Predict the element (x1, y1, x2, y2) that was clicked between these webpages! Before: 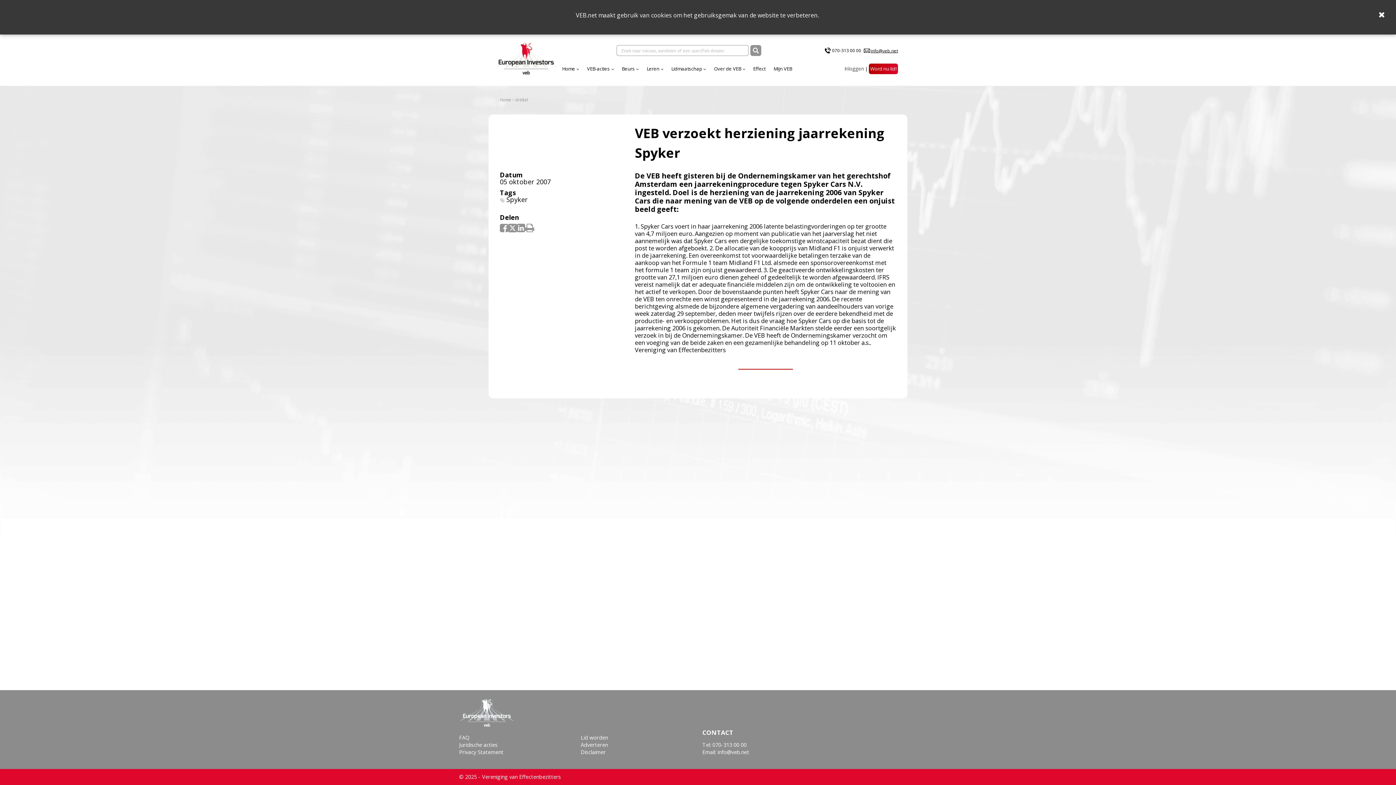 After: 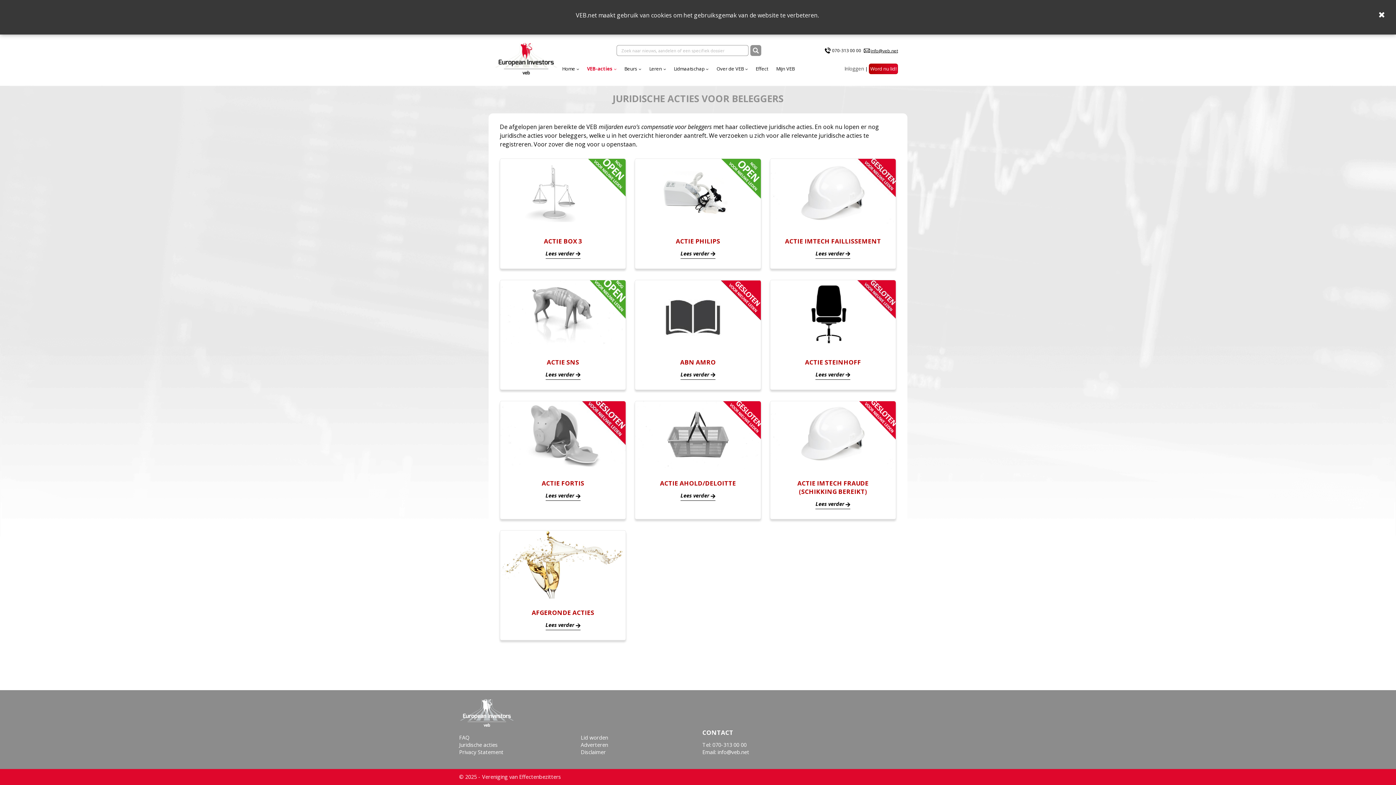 Action: label: Juridische acties bbox: (459, 741, 497, 748)